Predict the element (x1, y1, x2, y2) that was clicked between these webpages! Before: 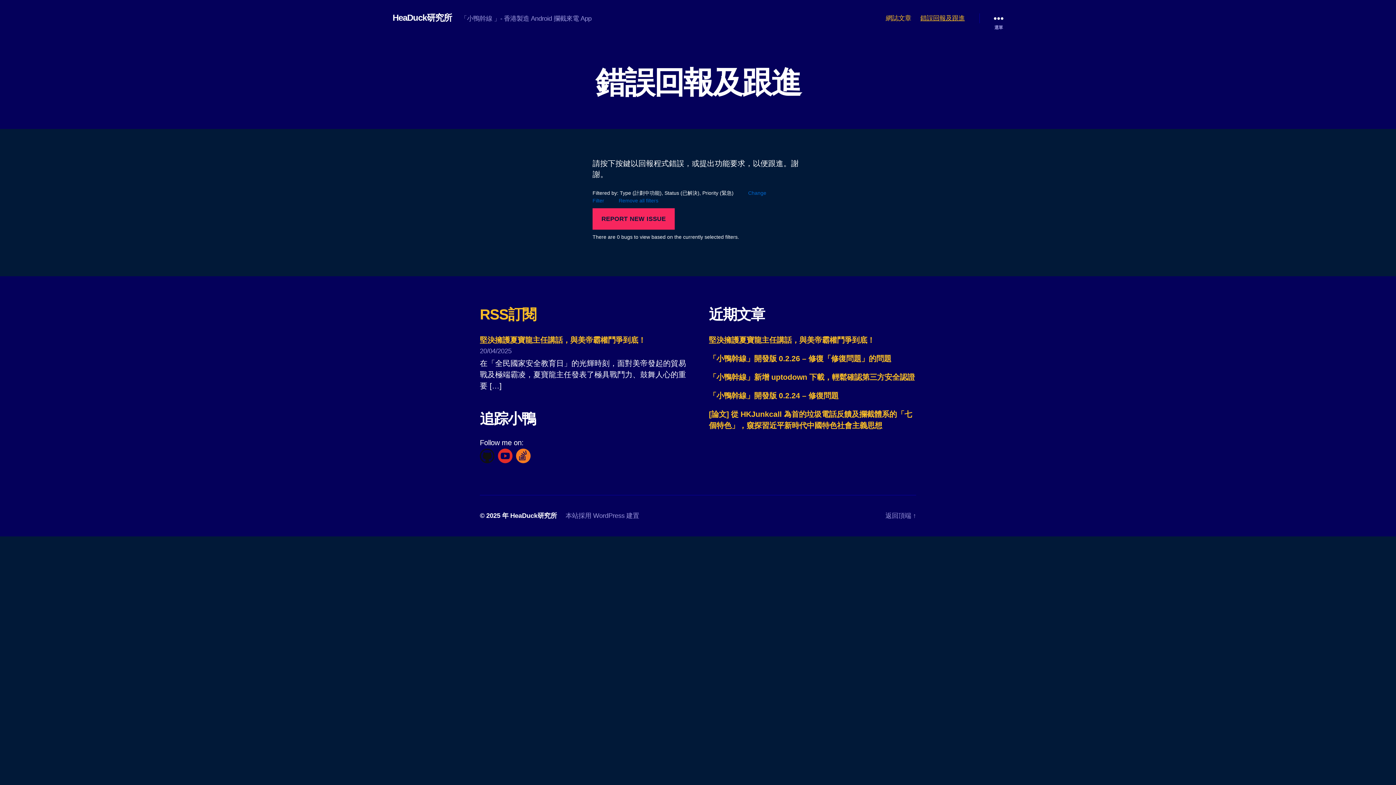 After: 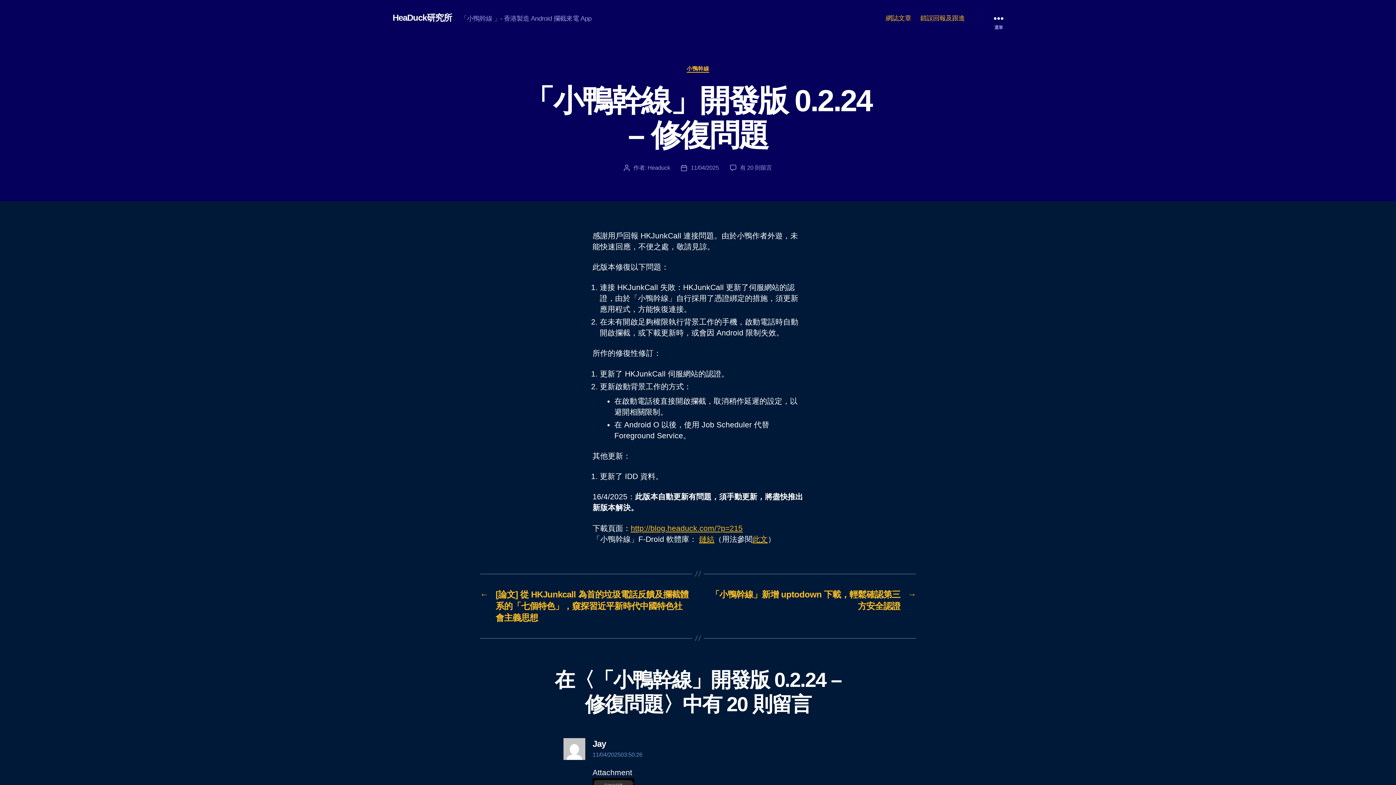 Action: label: 「小鴨幹線」開發版 0.2.24 – 修復問題 bbox: (709, 391, 838, 400)